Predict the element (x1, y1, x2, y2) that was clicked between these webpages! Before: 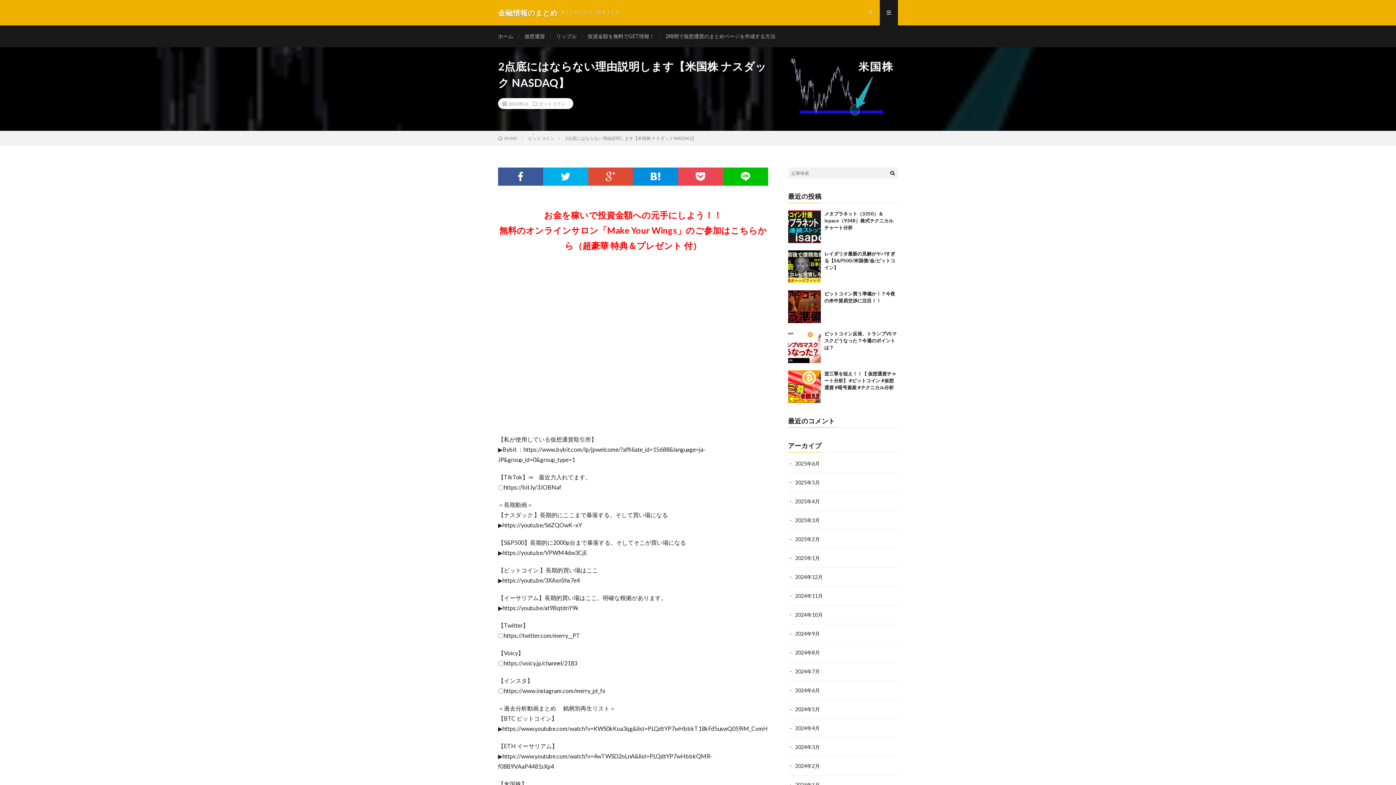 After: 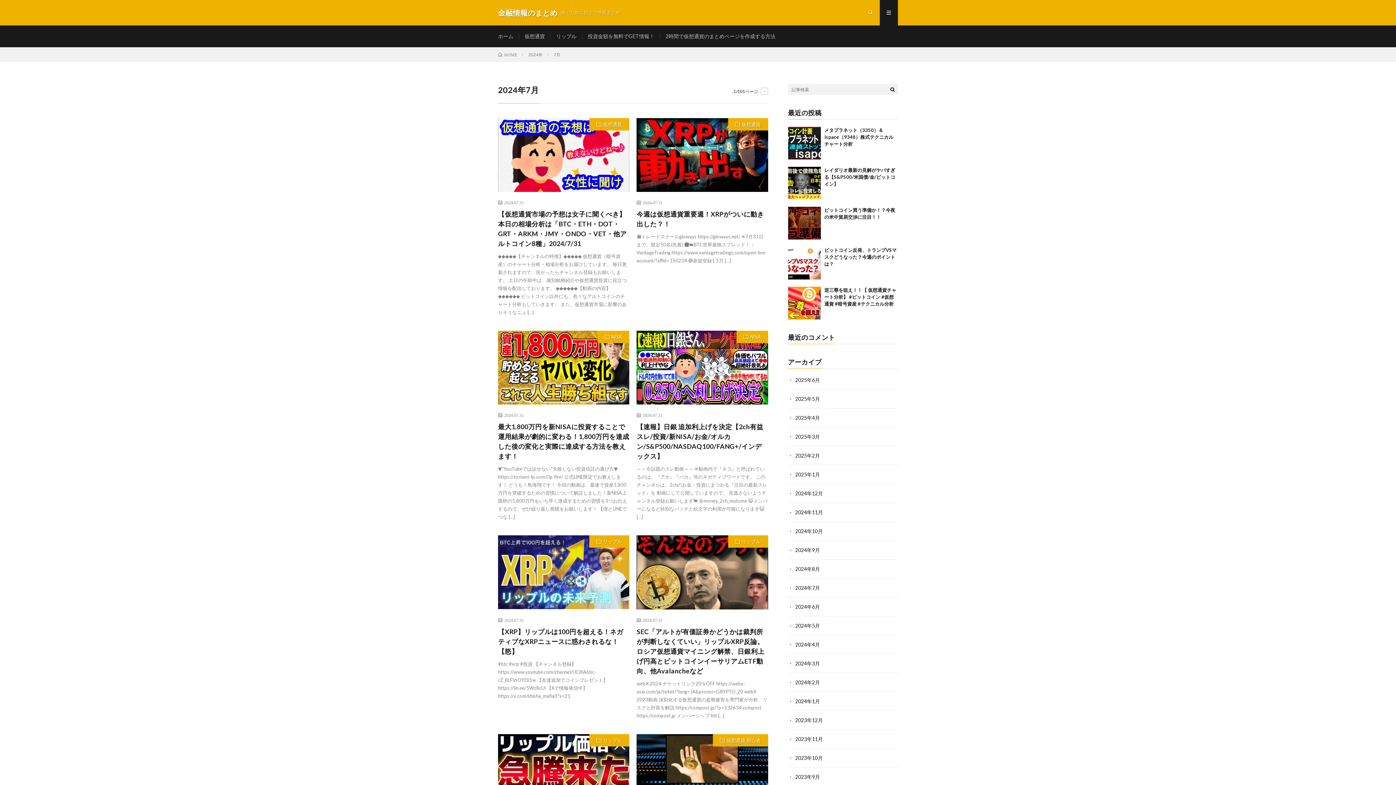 Action: bbox: (795, 668, 820, 674) label: 2024年7月